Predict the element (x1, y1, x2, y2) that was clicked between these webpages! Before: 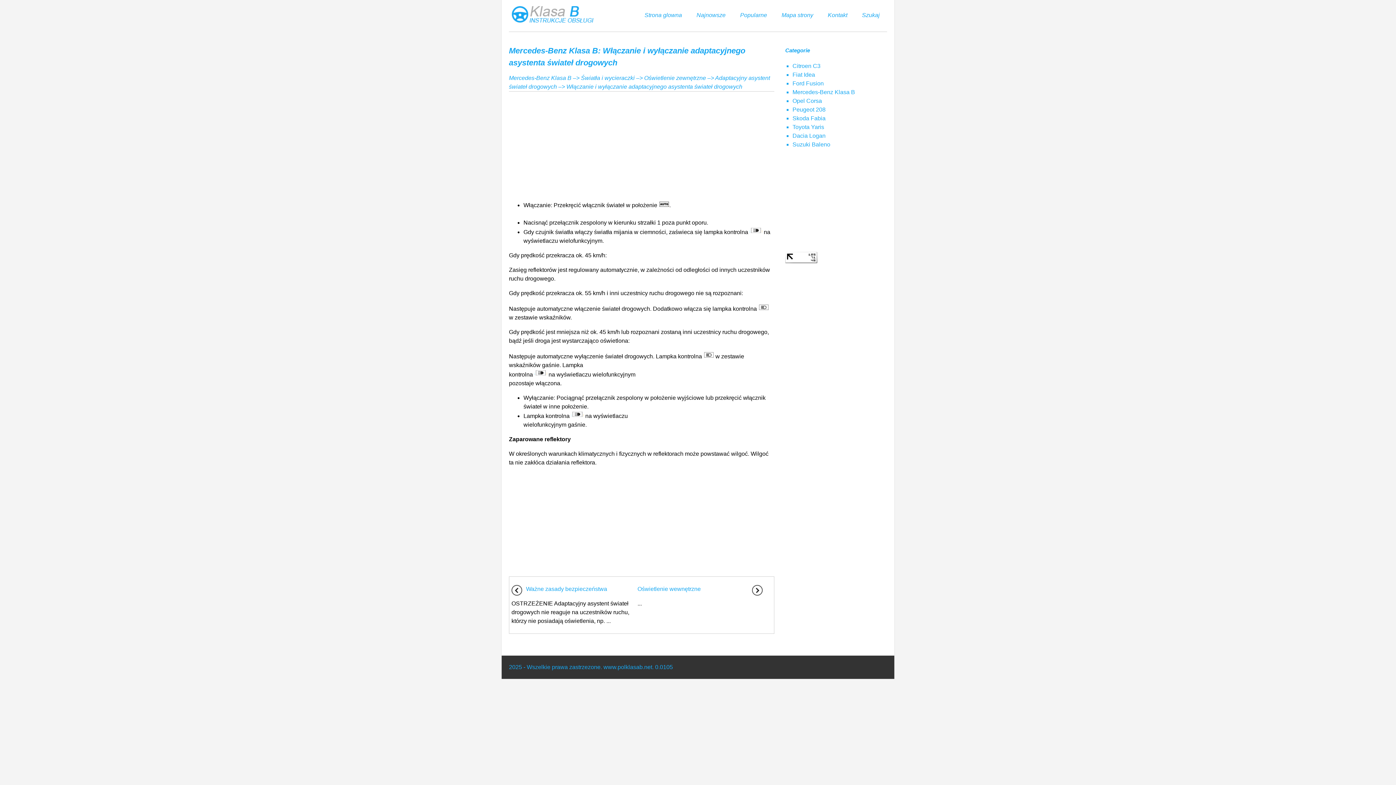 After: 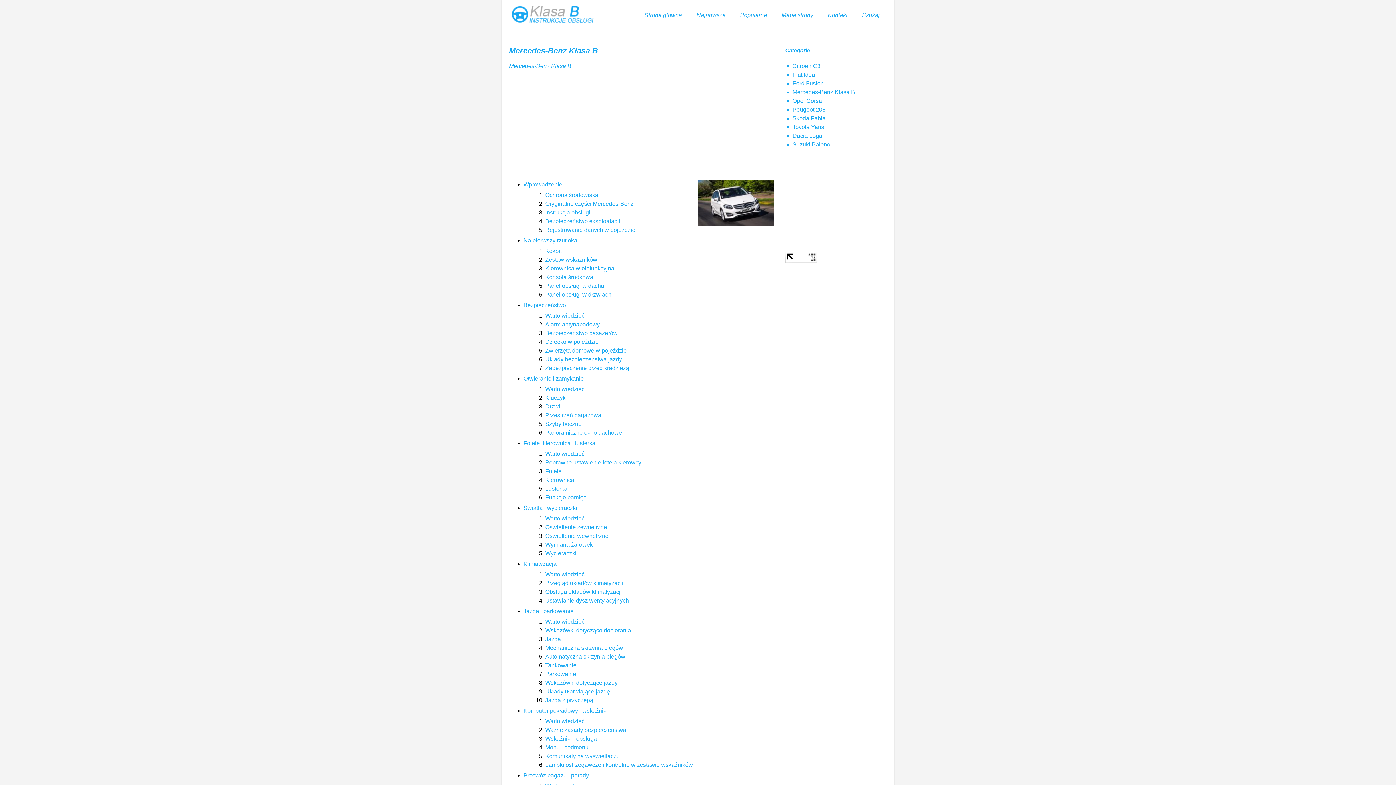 Action: label: Mercedes-Benz Klasa B bbox: (509, 75, 571, 81)